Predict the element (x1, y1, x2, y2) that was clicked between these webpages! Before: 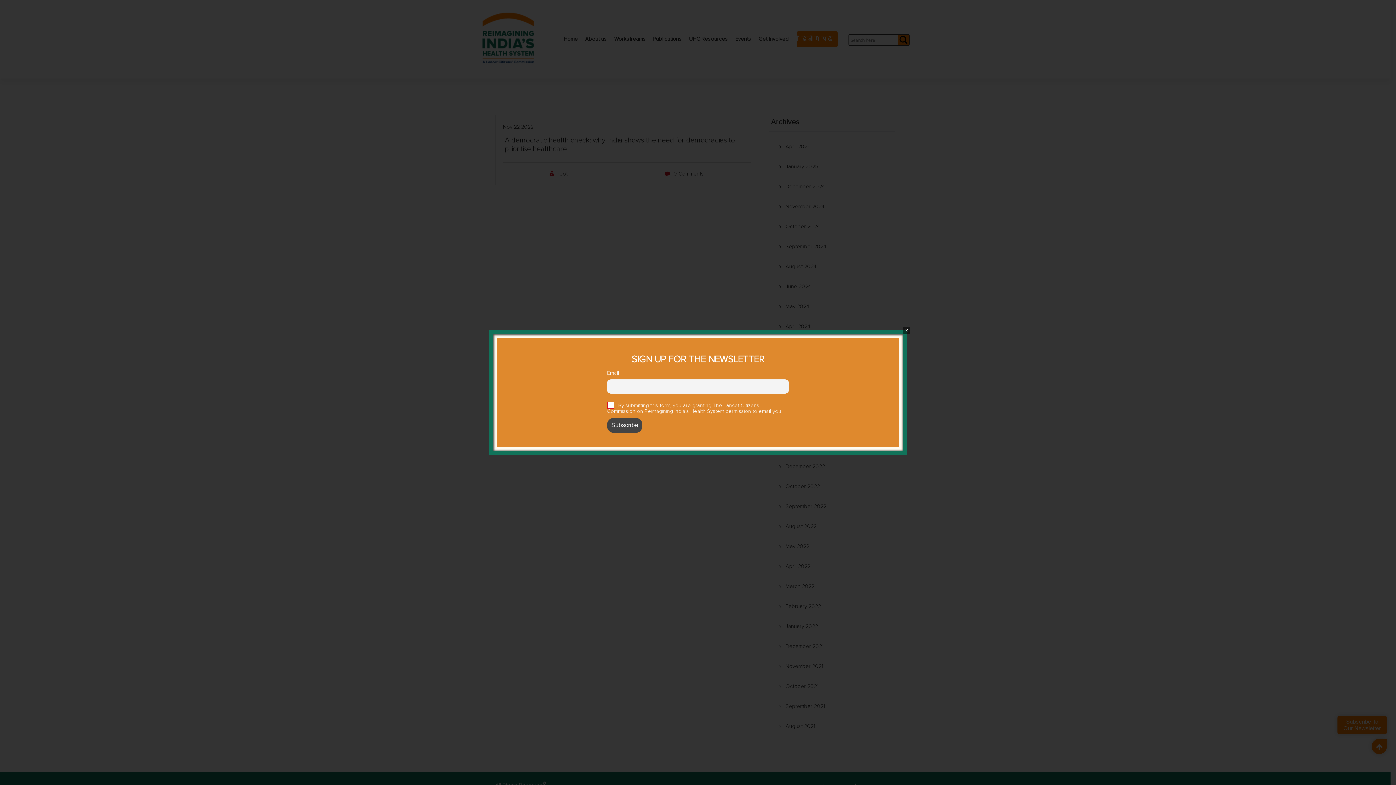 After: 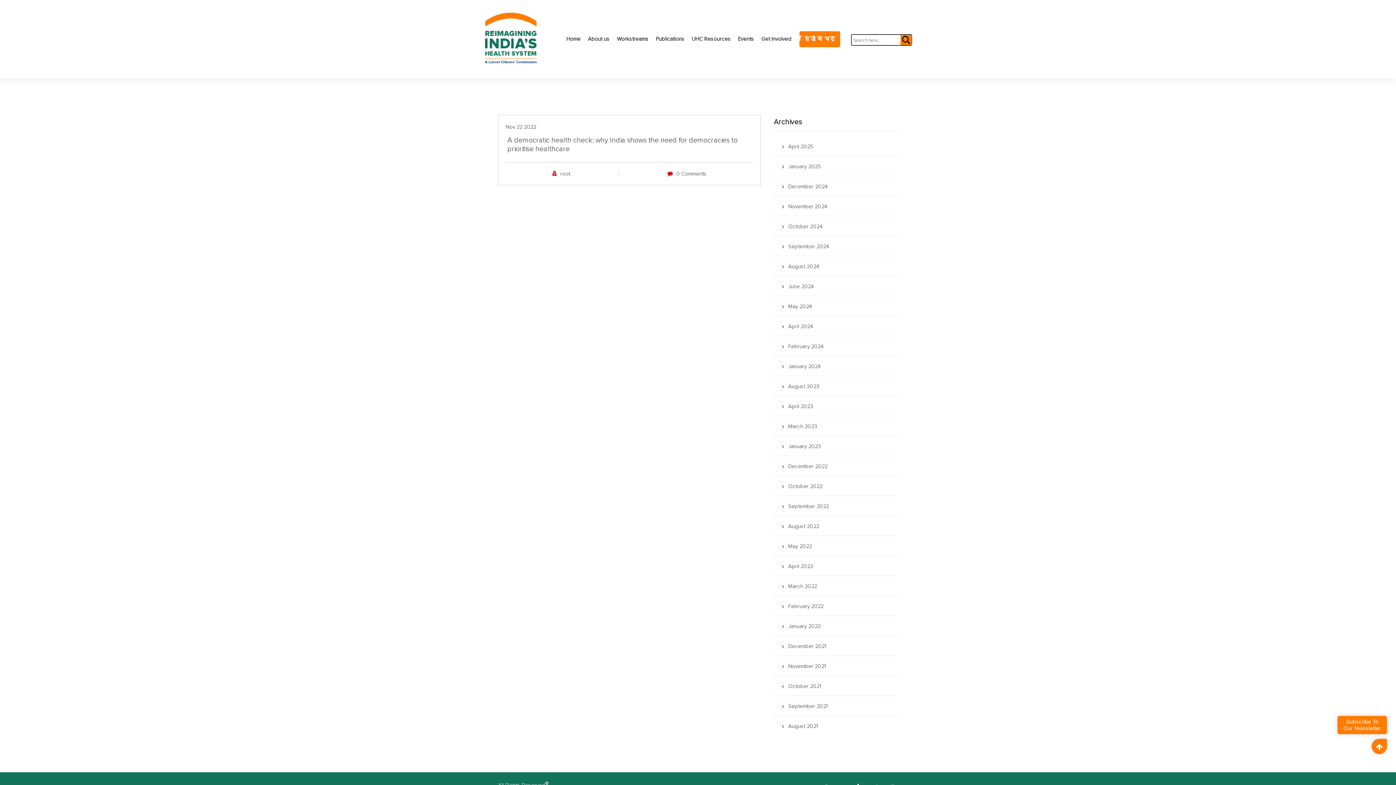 Action: label: Close bbox: (903, 327, 910, 334)